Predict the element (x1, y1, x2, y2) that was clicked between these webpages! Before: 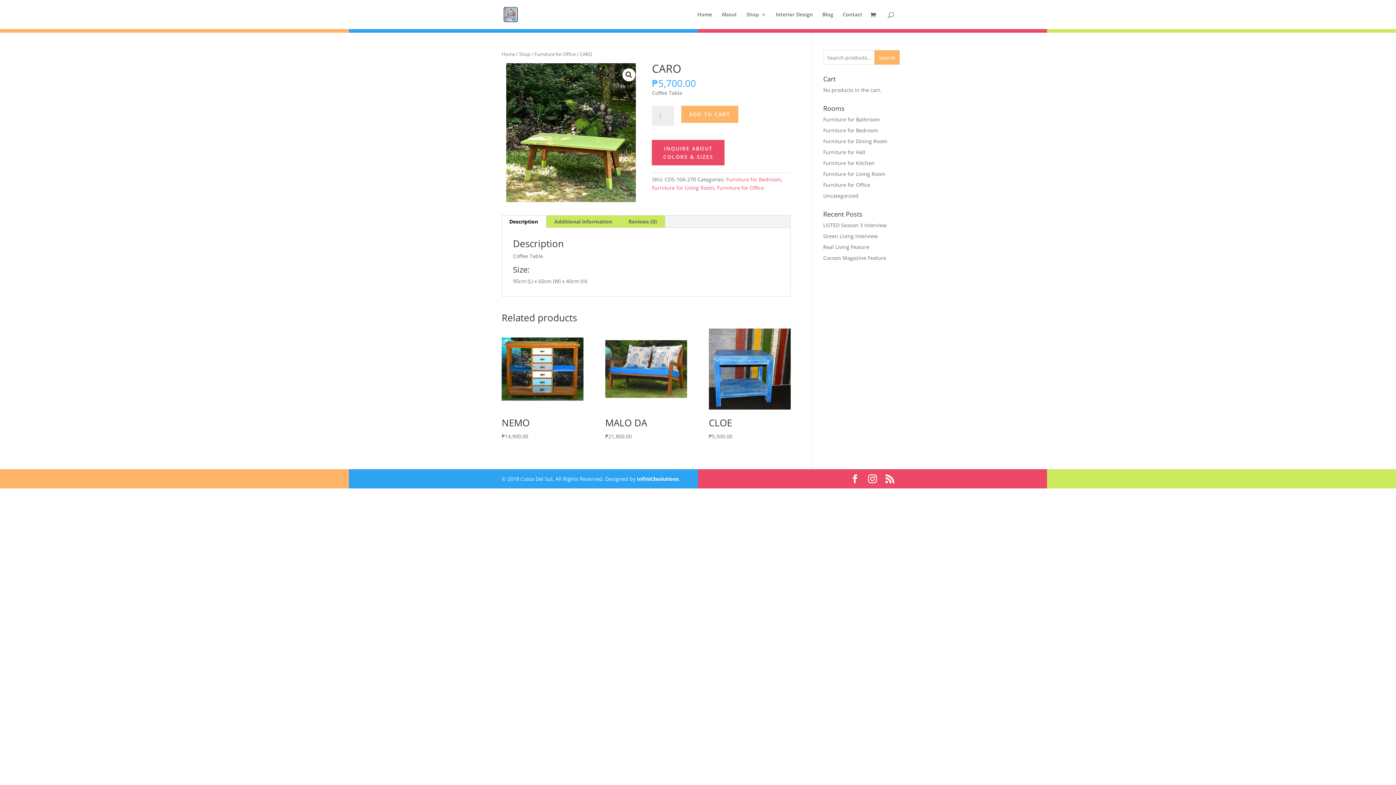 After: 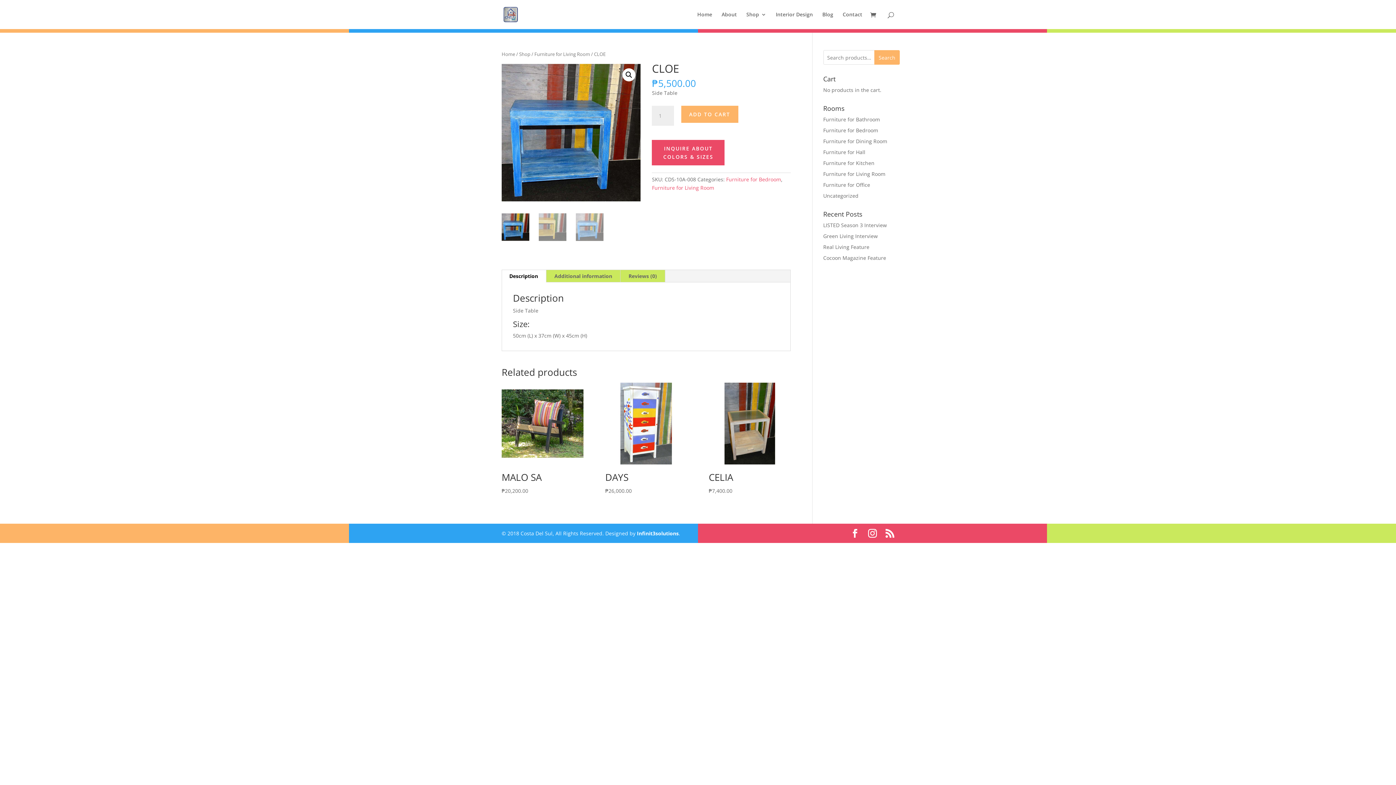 Action: bbox: (708, 328, 790, 440) label: CLOE
₱5,500.00